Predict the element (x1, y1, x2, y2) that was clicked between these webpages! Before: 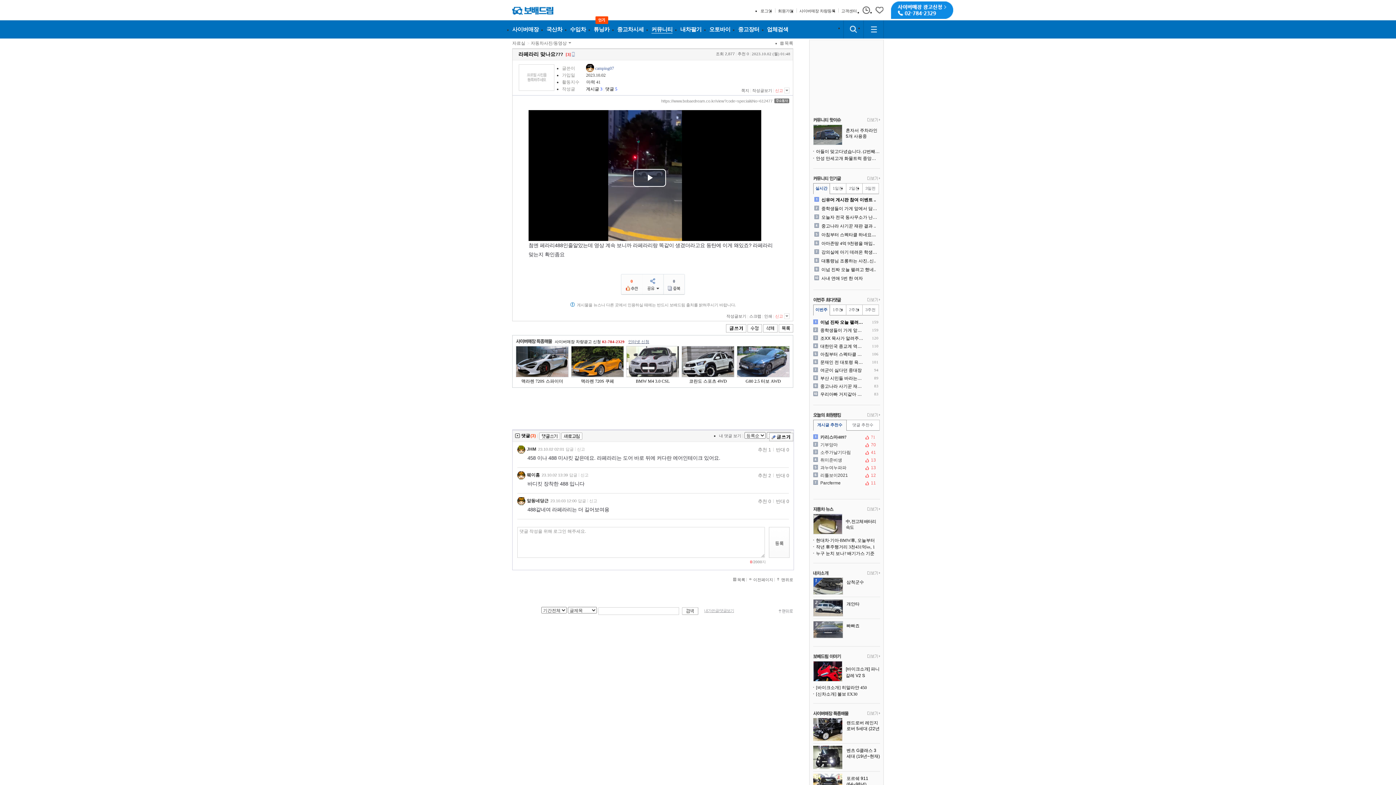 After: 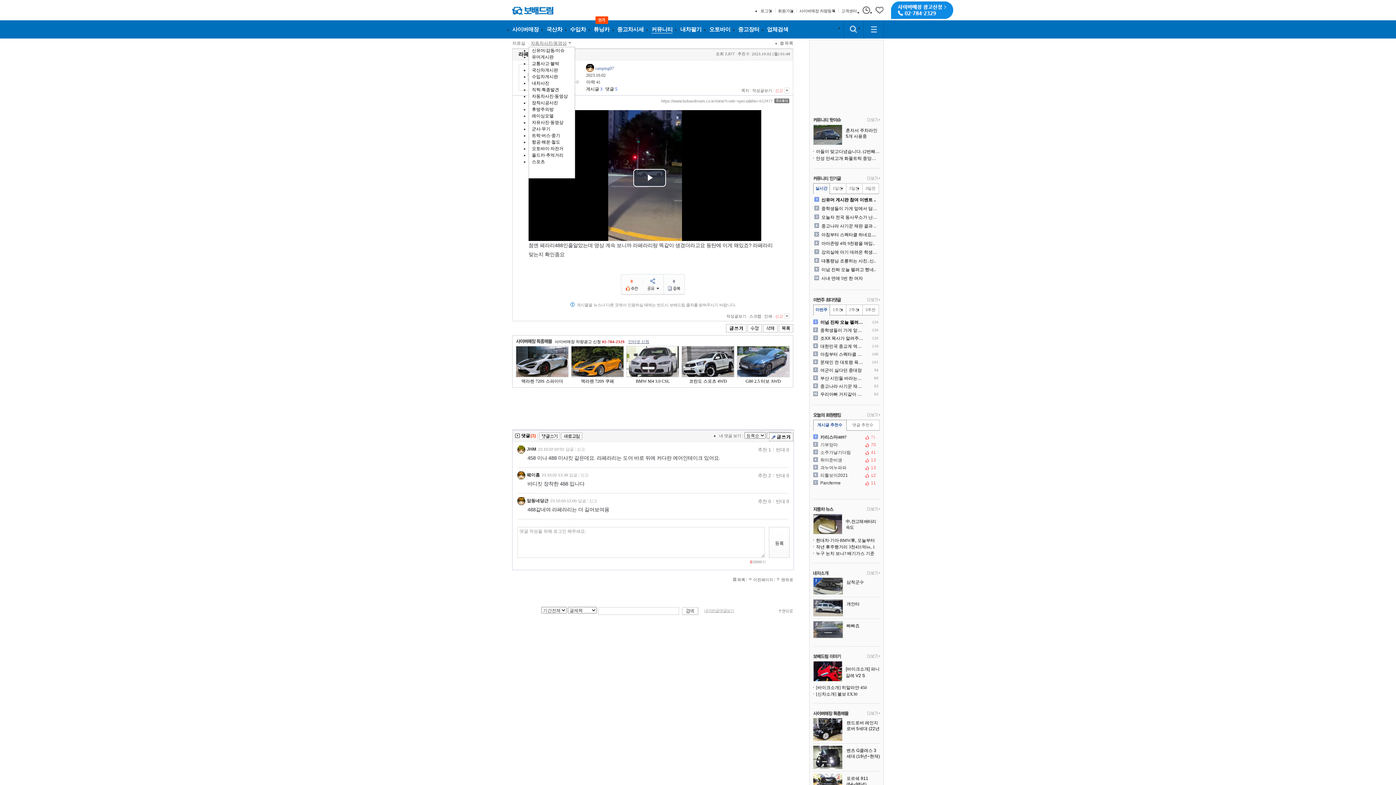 Action: label: 자동차사진/동영상 bbox: (530, 40, 571, 45)